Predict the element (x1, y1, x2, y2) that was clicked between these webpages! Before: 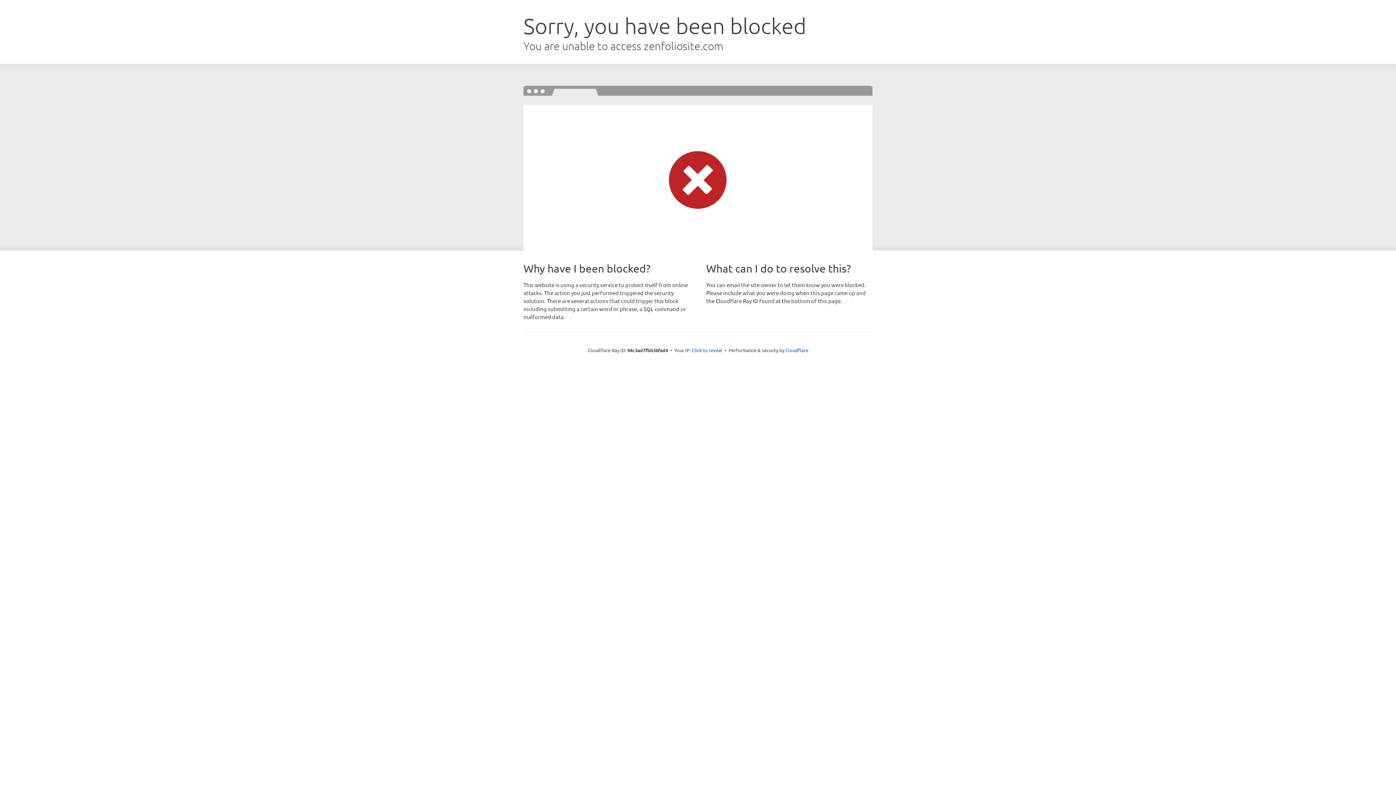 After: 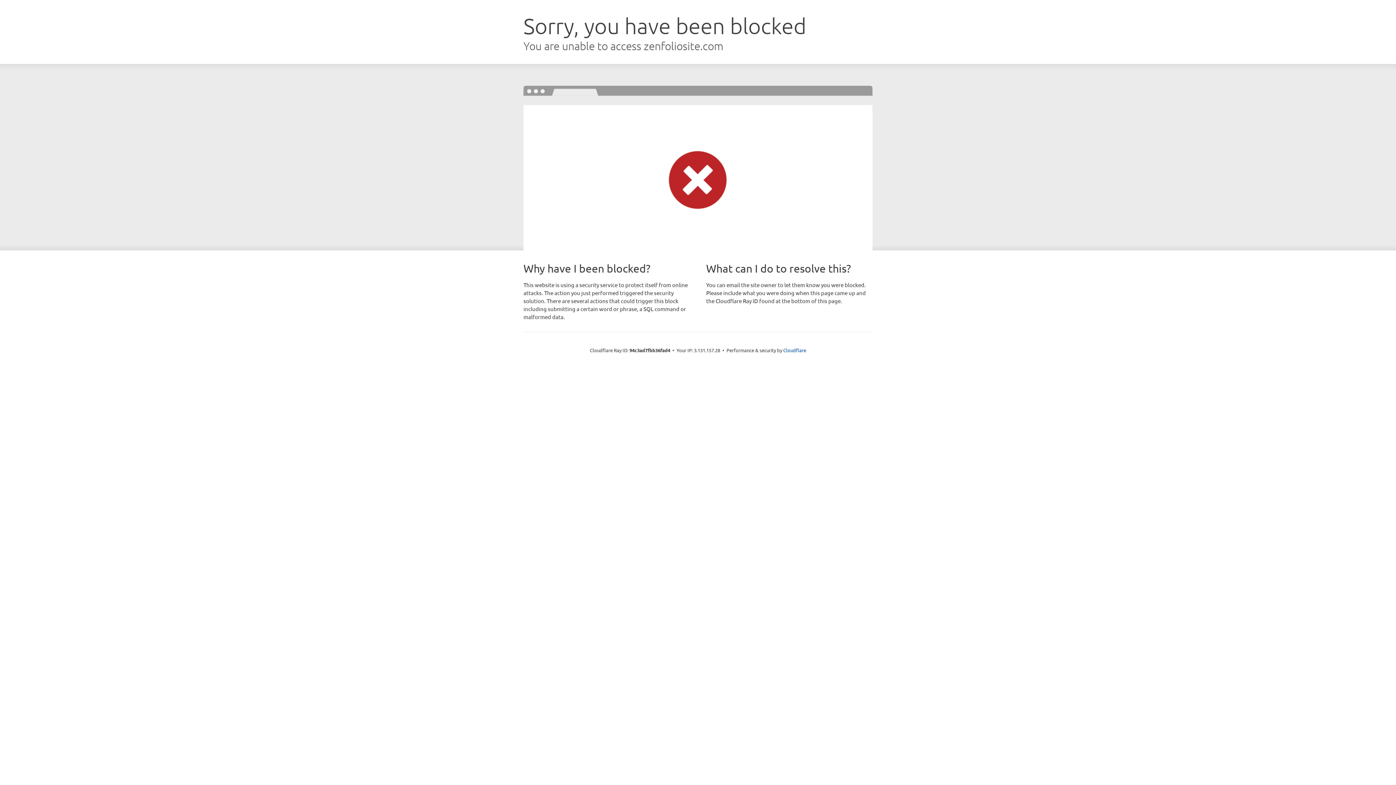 Action: bbox: (692, 346, 722, 353) label: Click to reveal